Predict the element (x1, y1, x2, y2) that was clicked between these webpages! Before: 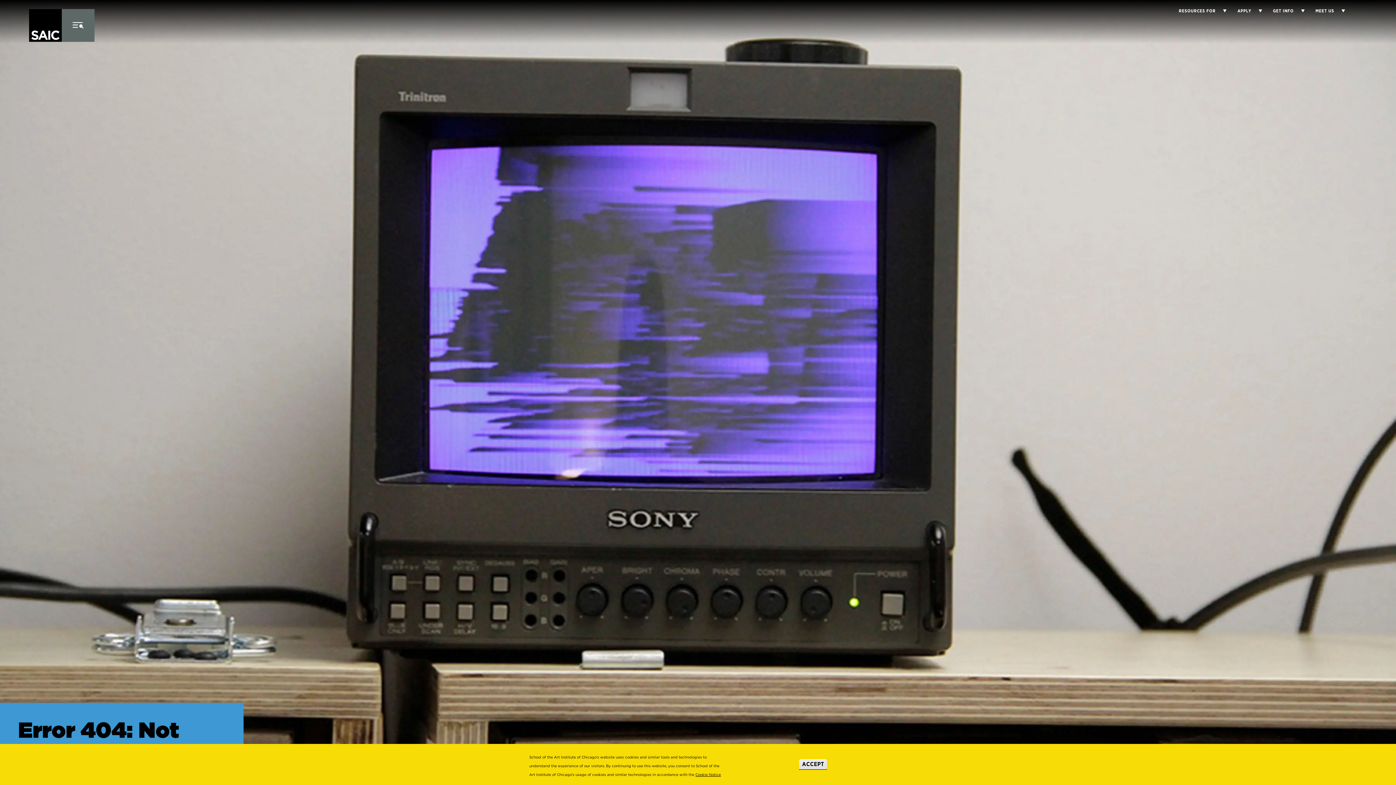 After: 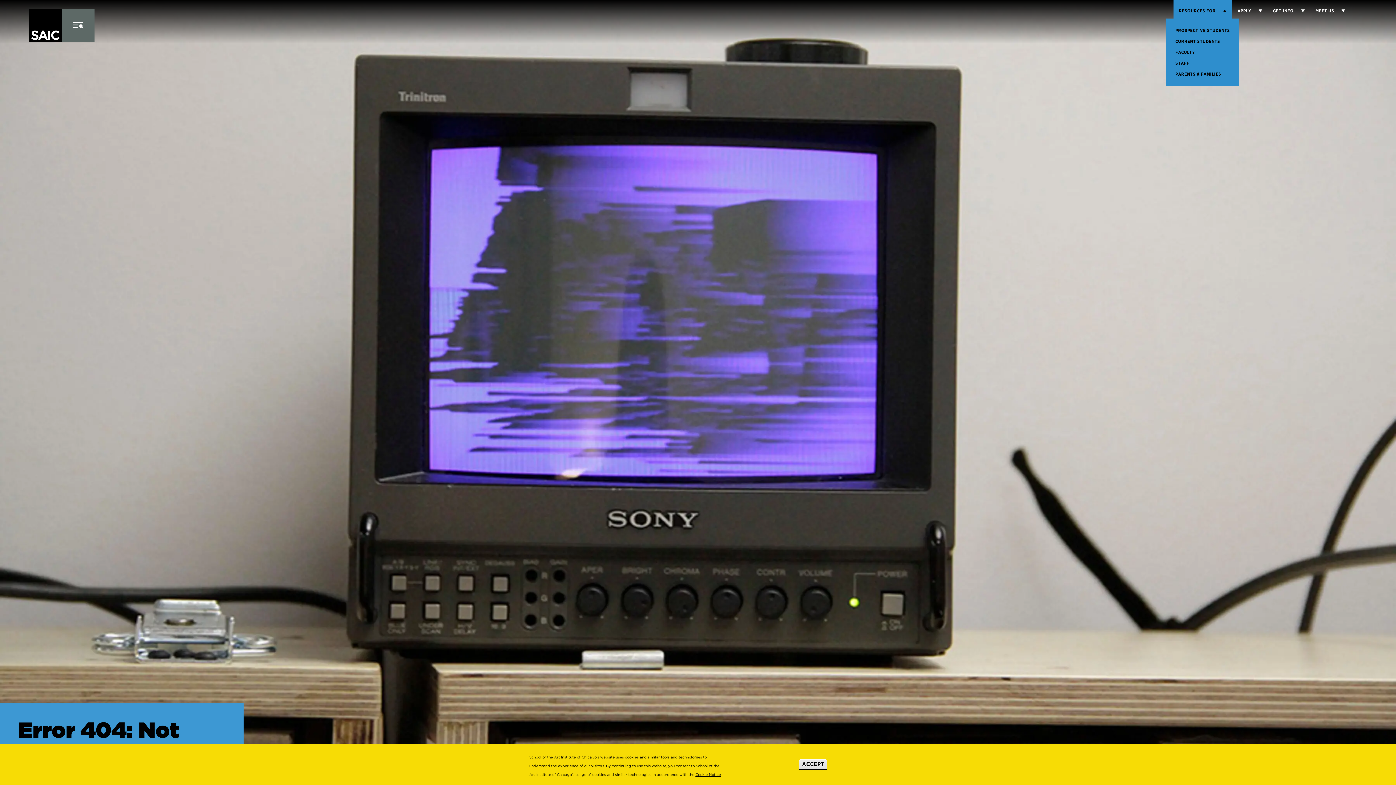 Action: bbox: (1216, 9, 1226, 12) label: Display Sub Menu for Resources for